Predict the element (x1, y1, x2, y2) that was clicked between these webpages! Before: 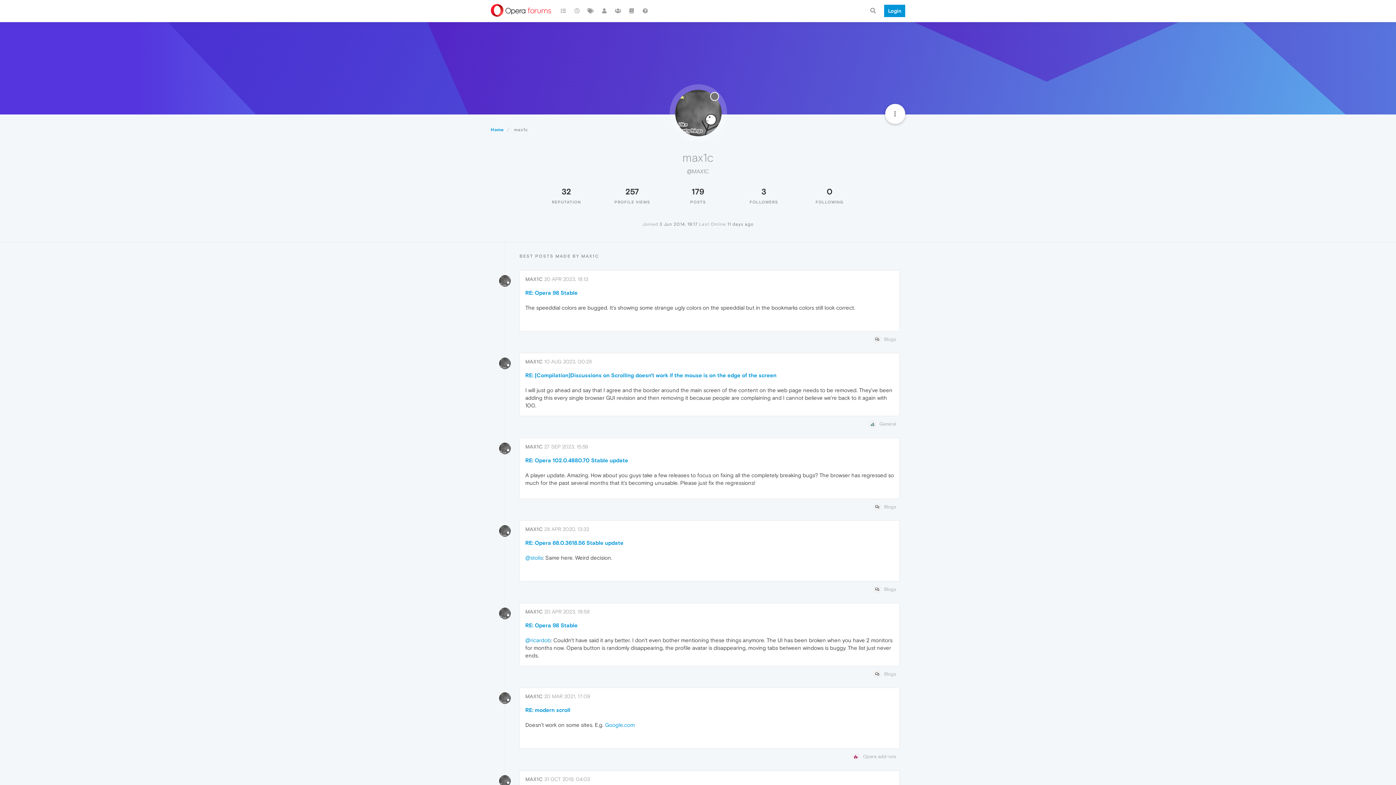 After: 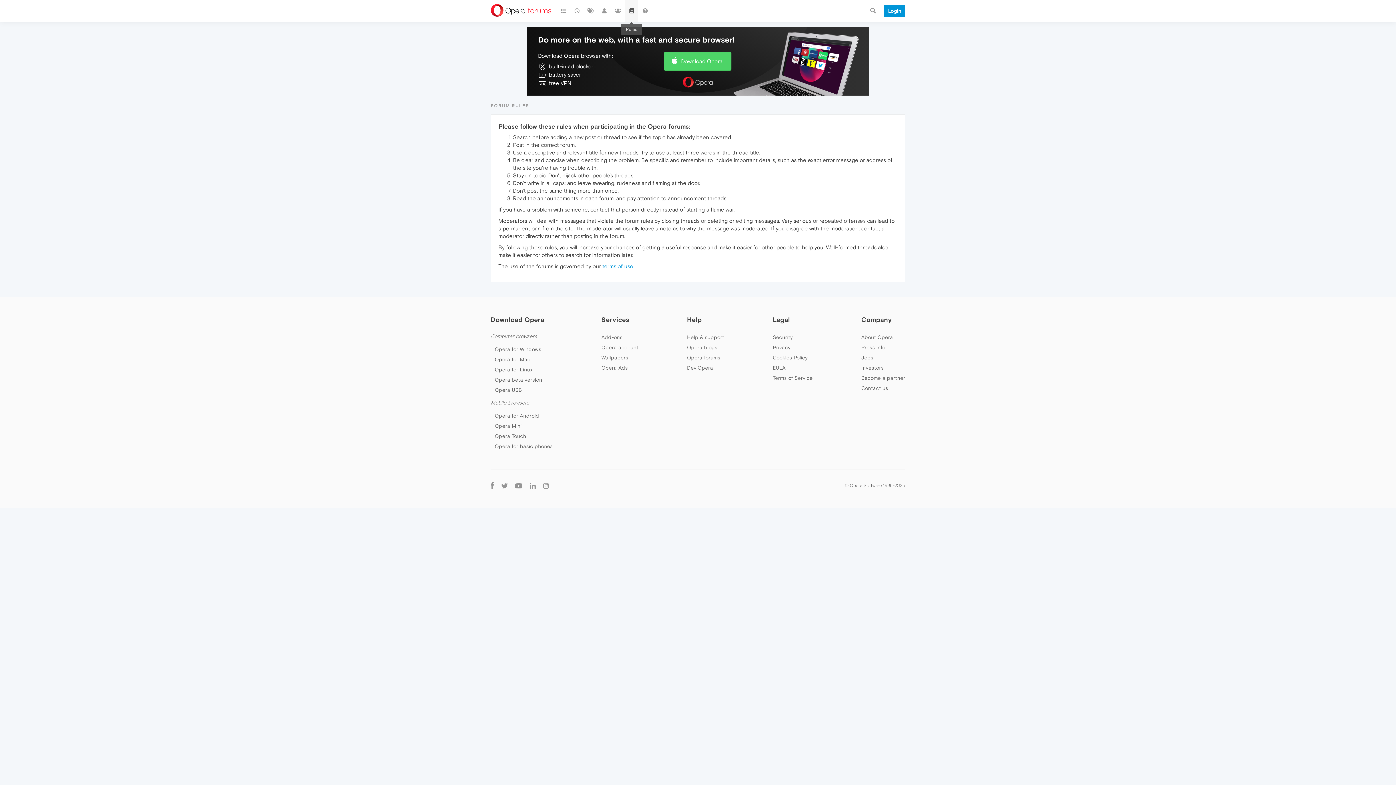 Action: bbox: (624, 0, 638, 21)